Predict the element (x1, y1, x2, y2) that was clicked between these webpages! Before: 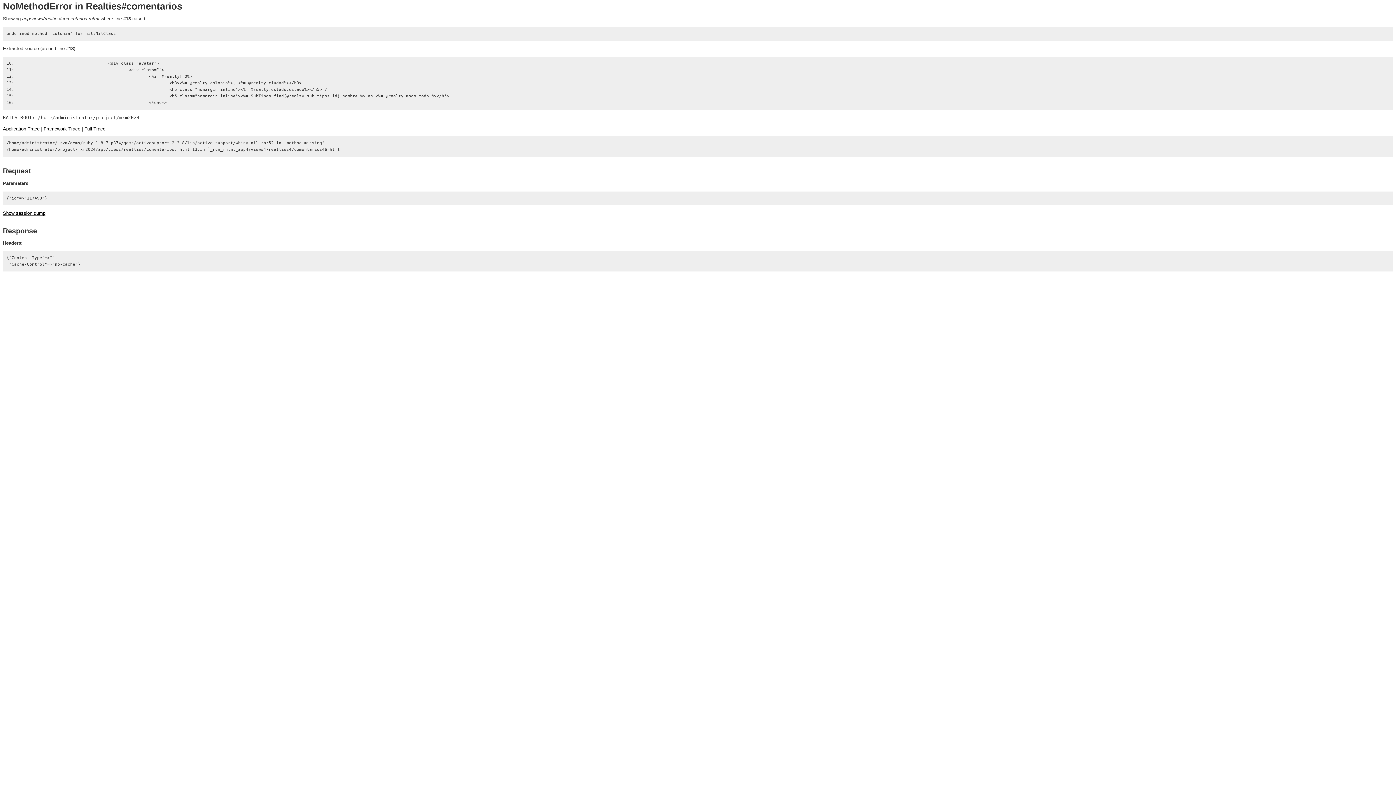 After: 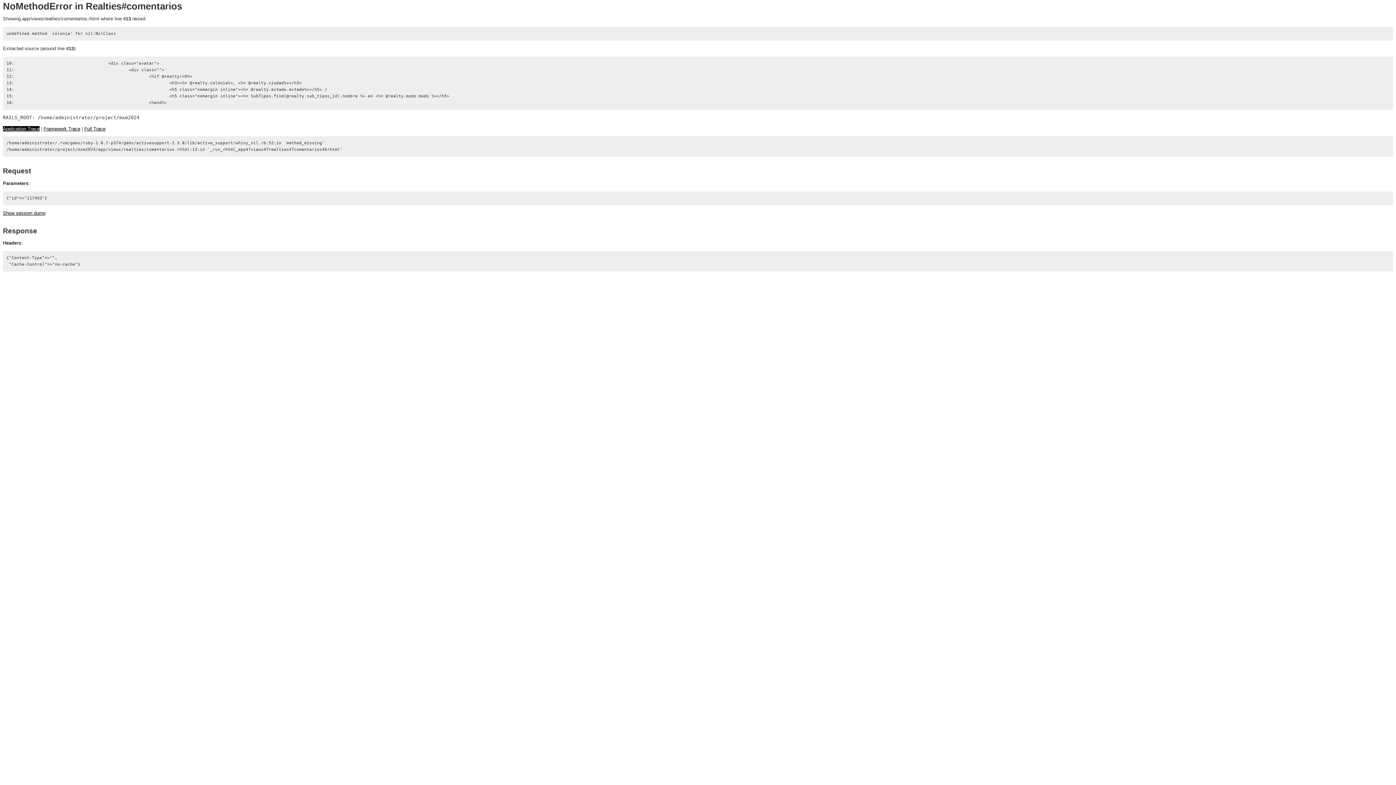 Action: bbox: (2, 126, 39, 131) label: Application Trace